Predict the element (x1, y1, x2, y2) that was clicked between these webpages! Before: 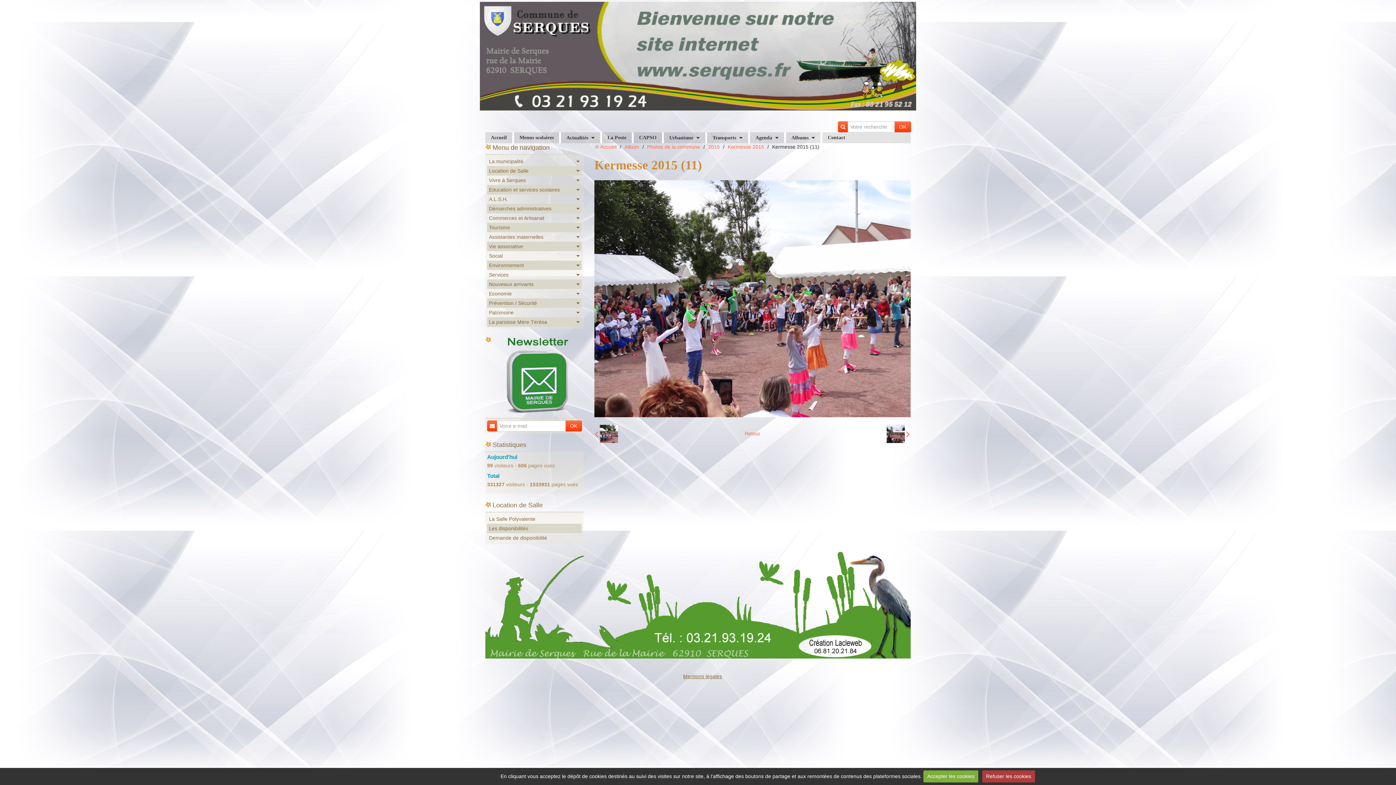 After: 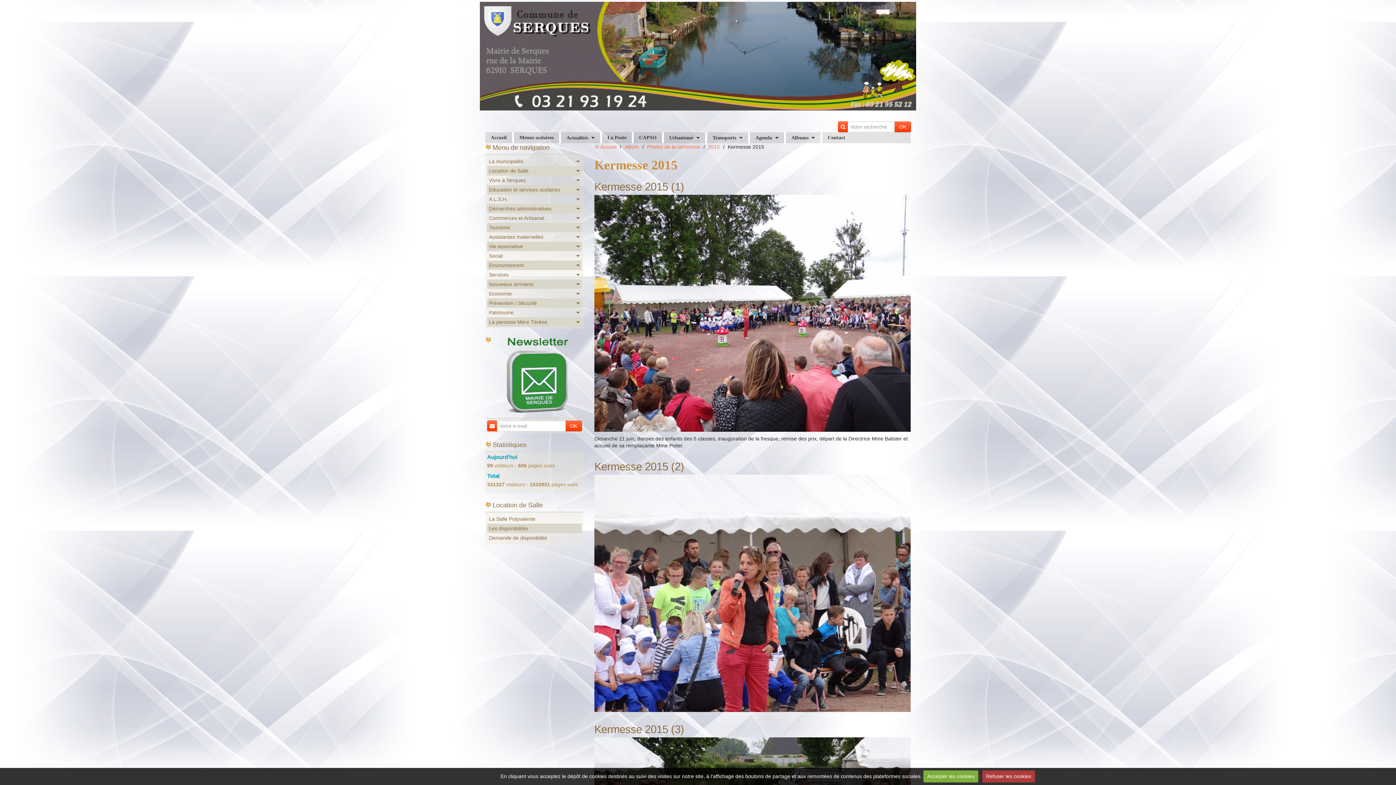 Action: bbox: (744, 430, 760, 437) label: Retour